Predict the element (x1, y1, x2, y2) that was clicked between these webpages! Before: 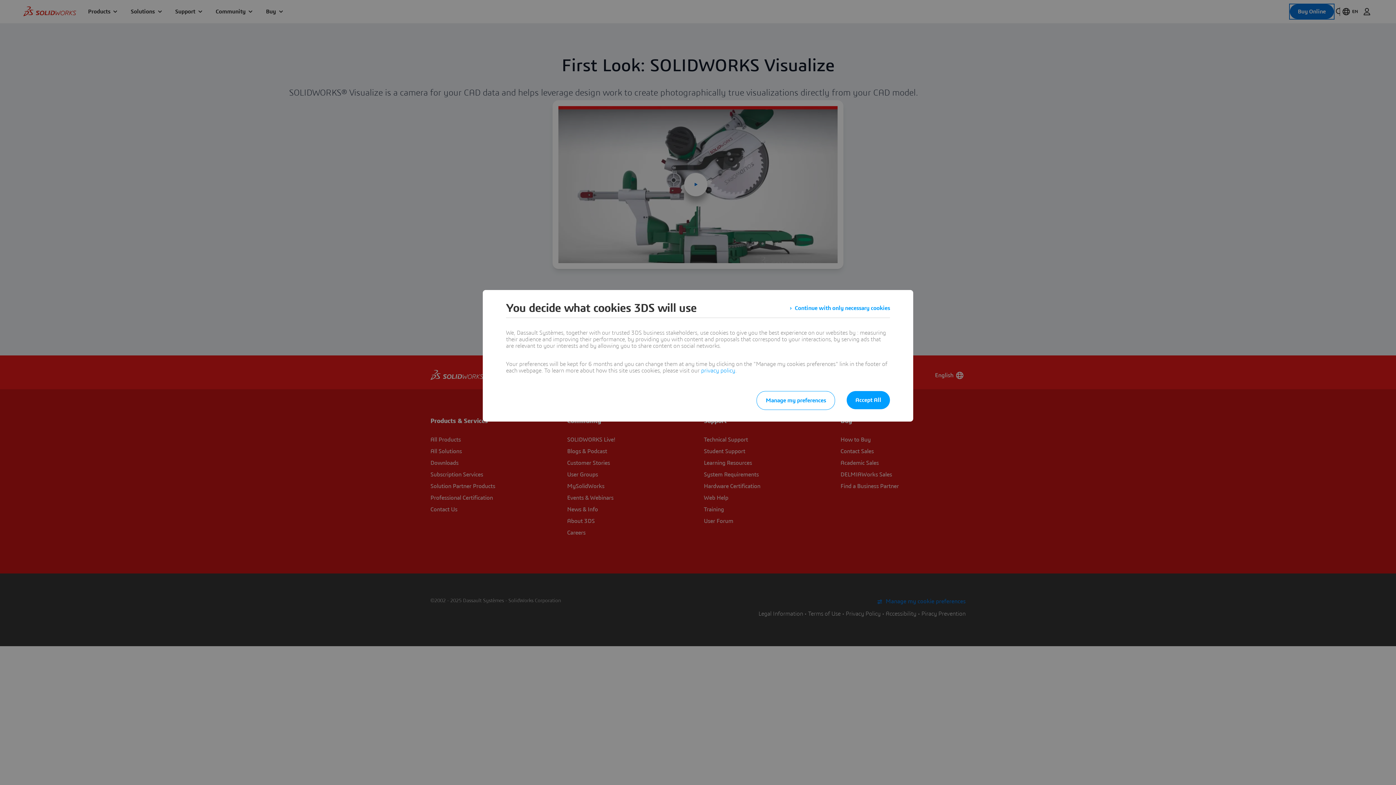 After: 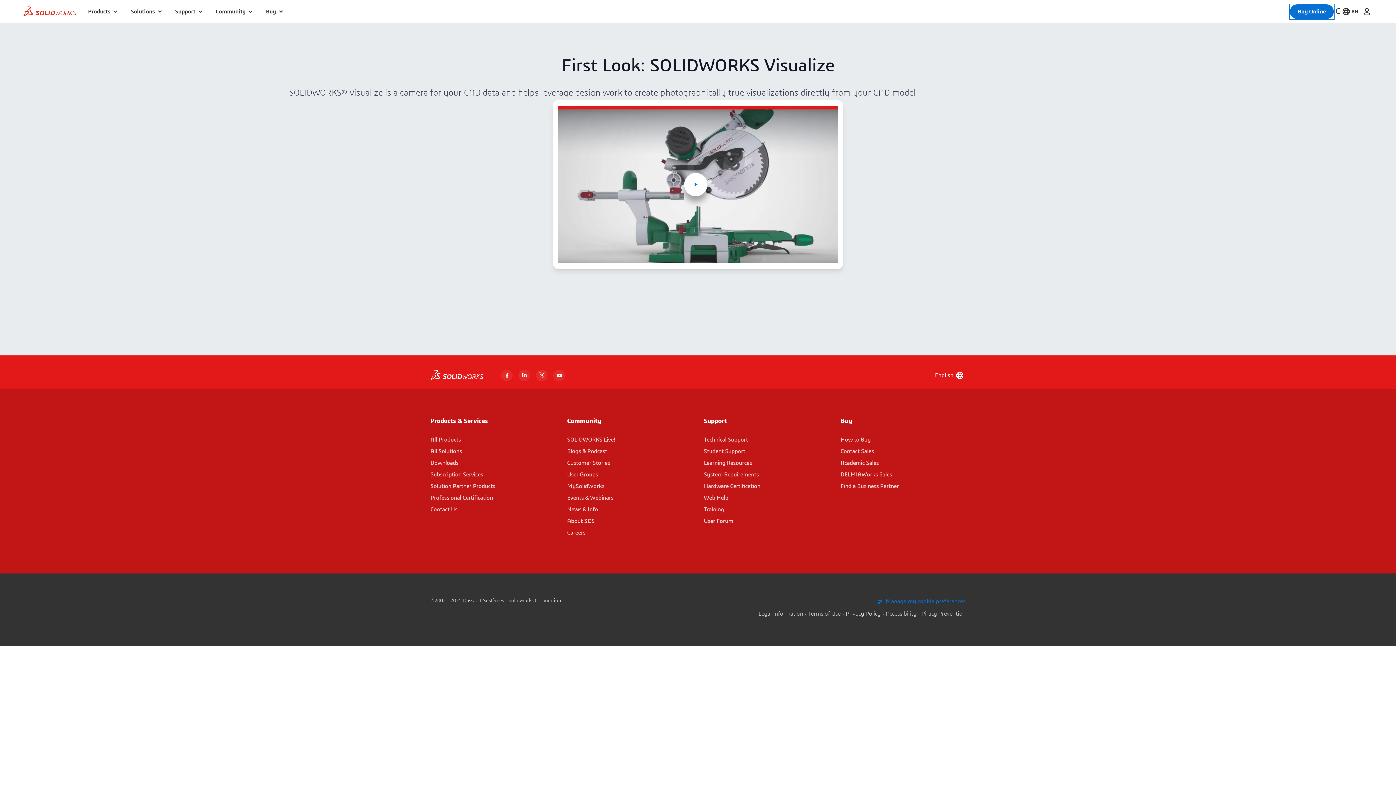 Action: bbox: (789, 301, 890, 314) label: Continue with only necessary cookies